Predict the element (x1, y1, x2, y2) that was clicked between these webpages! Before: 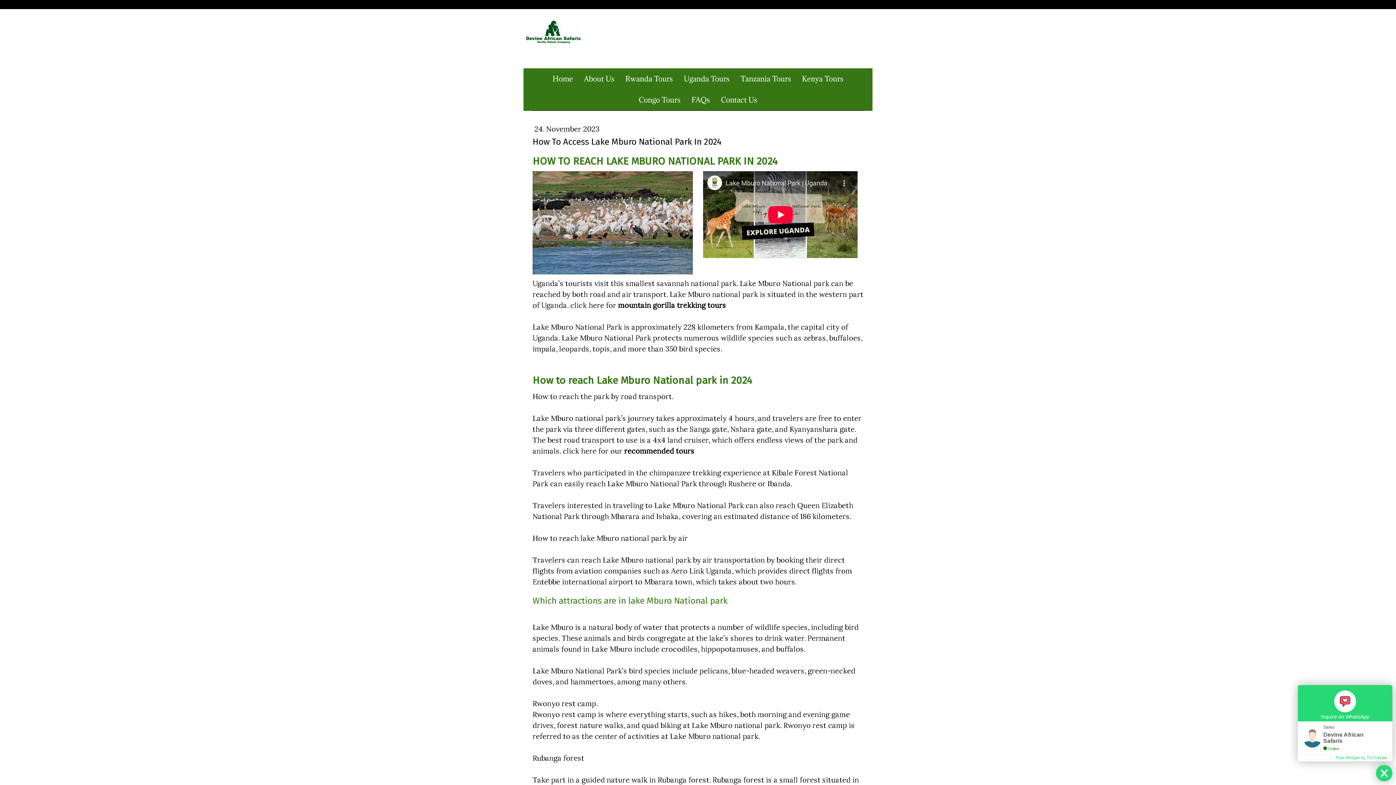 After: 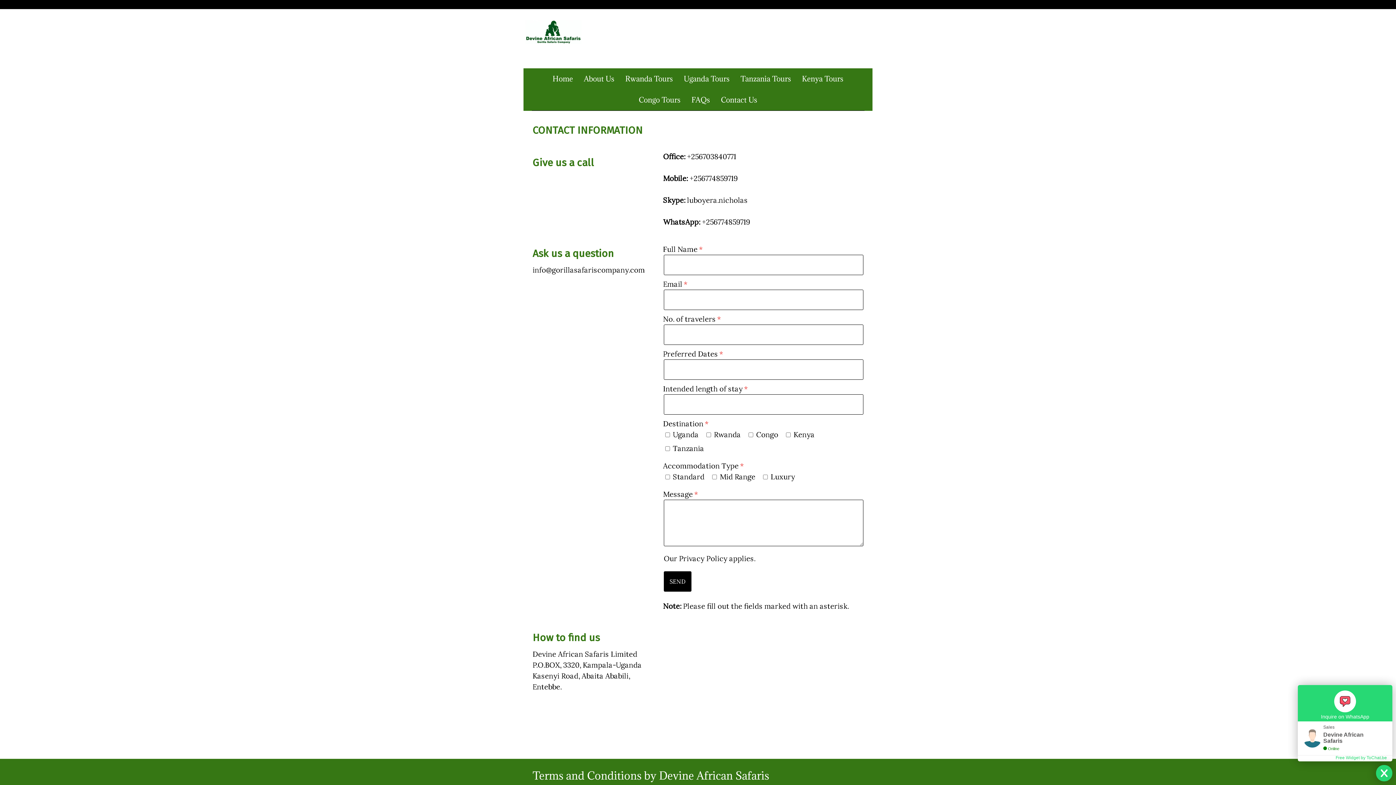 Action: label: Contact Us bbox: (715, 89, 762, 110)